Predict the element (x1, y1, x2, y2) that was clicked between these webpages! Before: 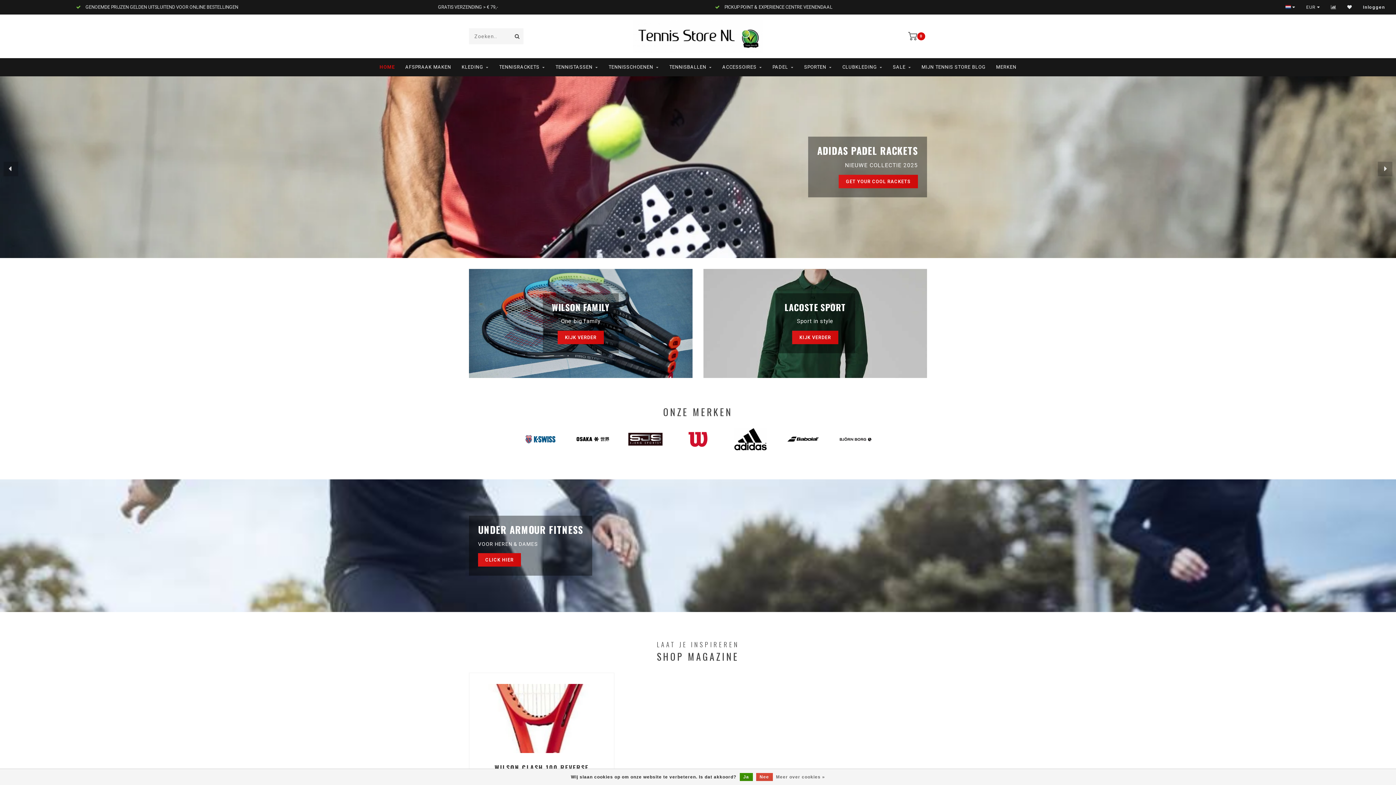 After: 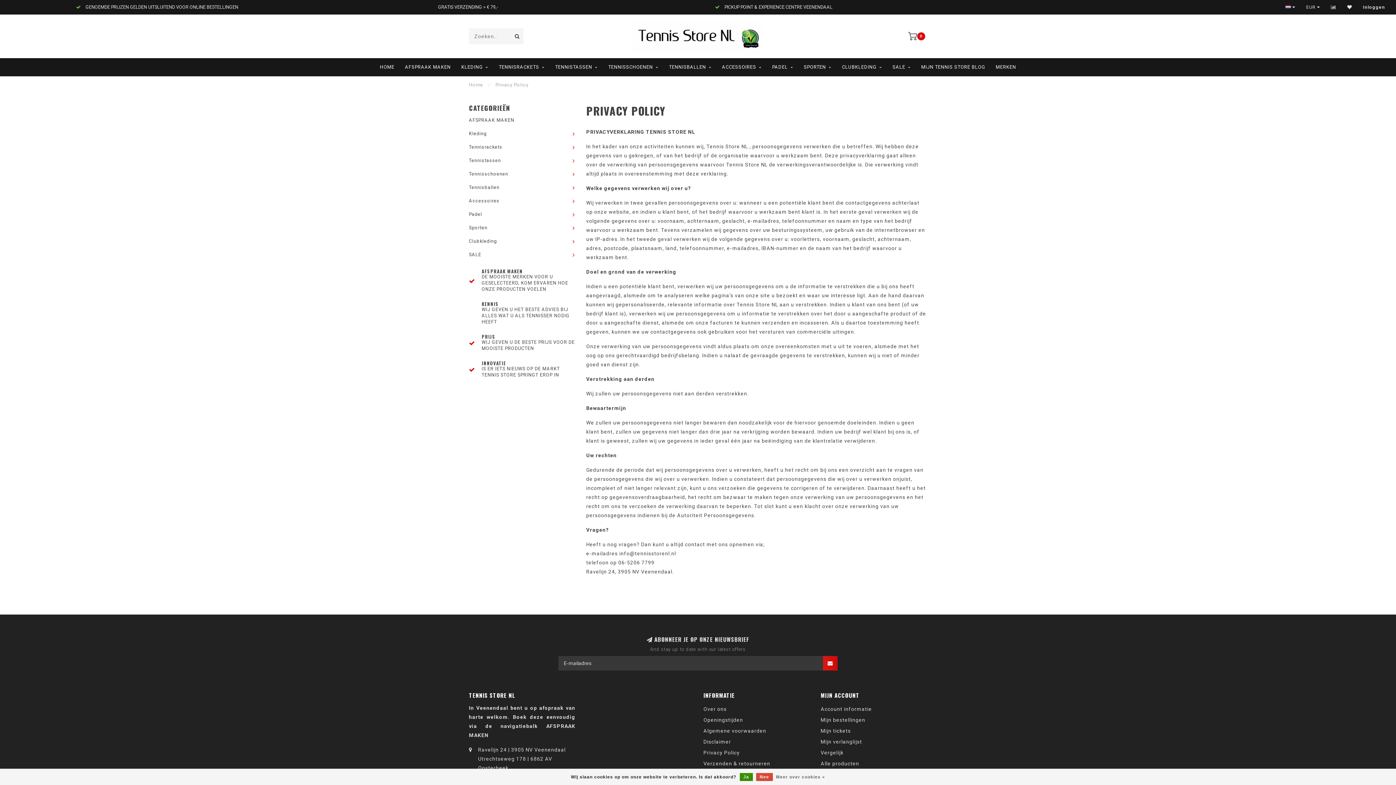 Action: label: Meer over cookies » bbox: (776, 773, 825, 781)